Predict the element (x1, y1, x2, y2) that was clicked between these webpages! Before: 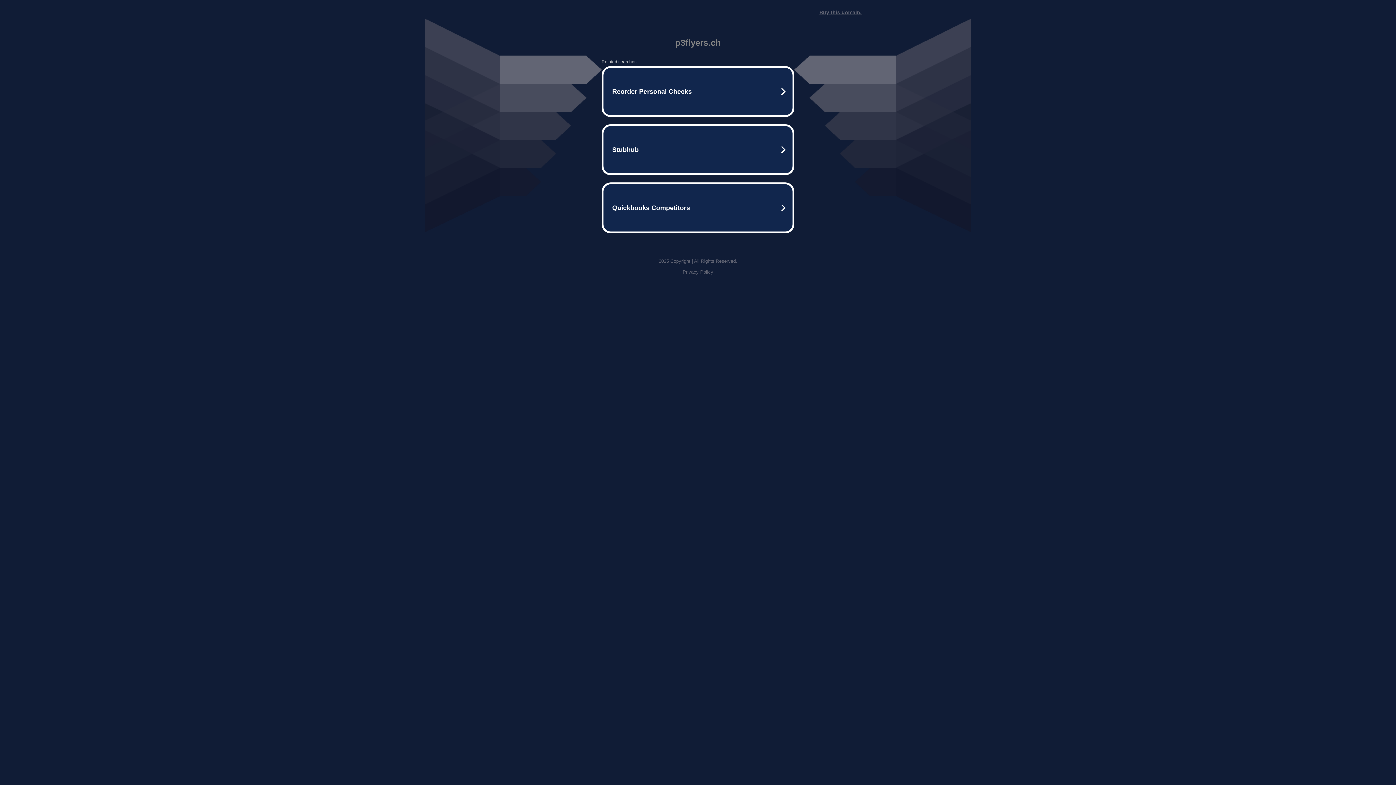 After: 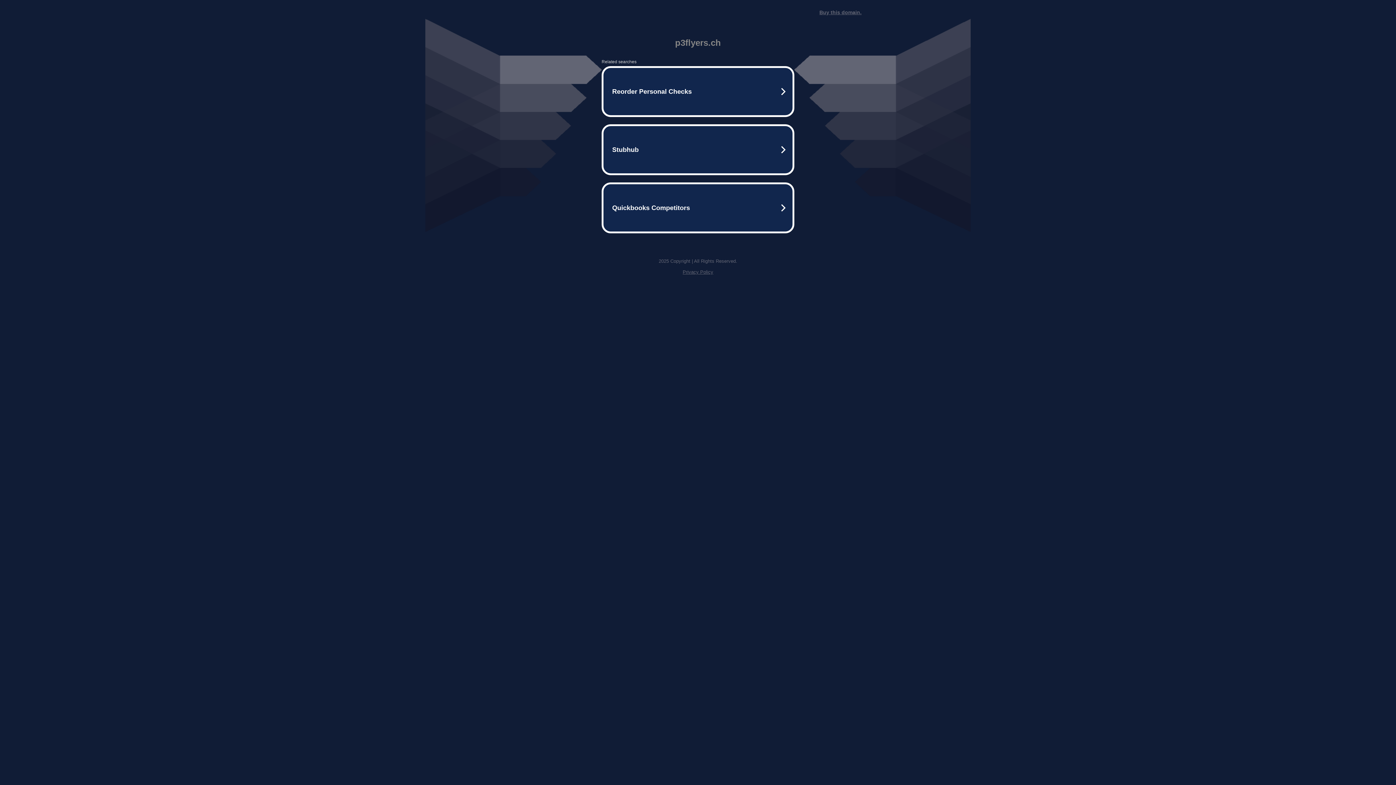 Action: label: Privacy Policy bbox: (682, 269, 713, 274)